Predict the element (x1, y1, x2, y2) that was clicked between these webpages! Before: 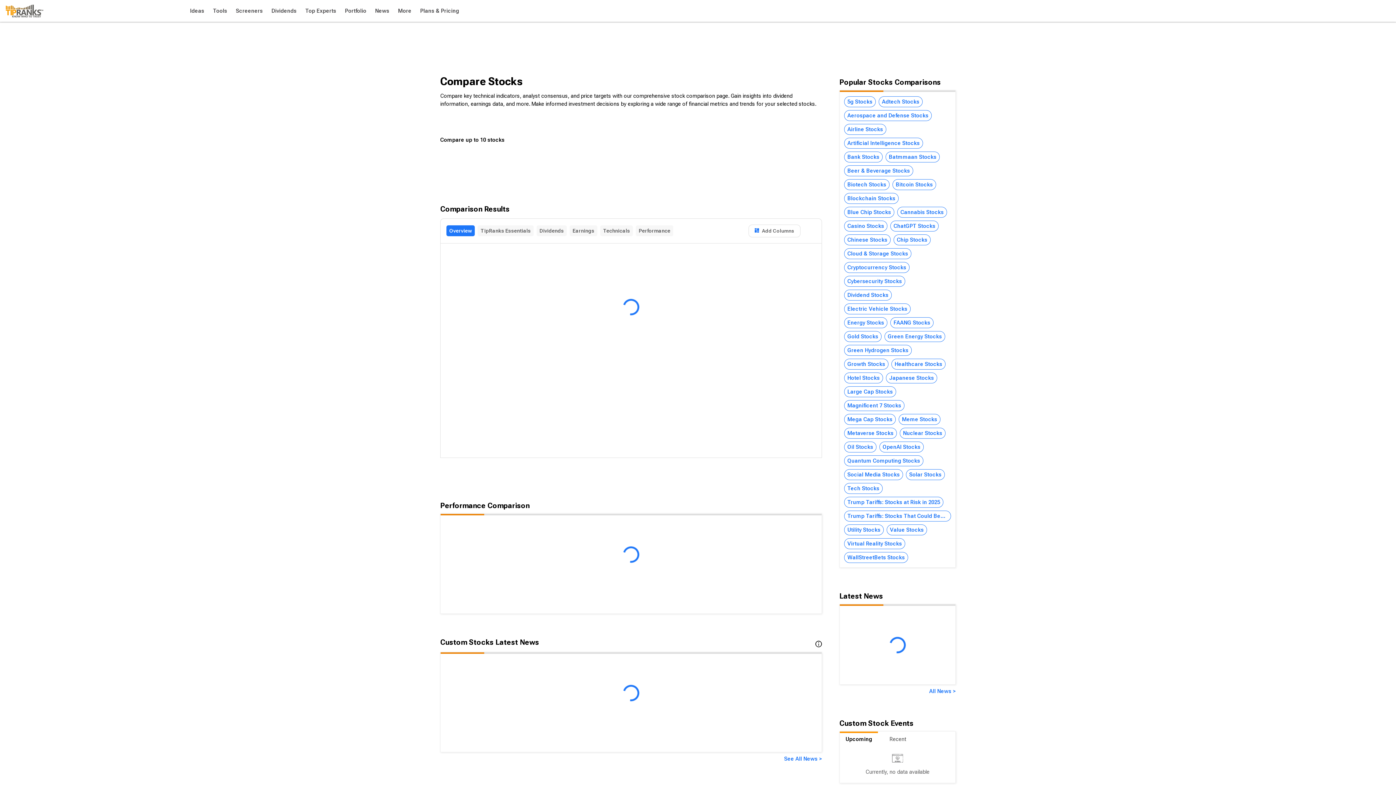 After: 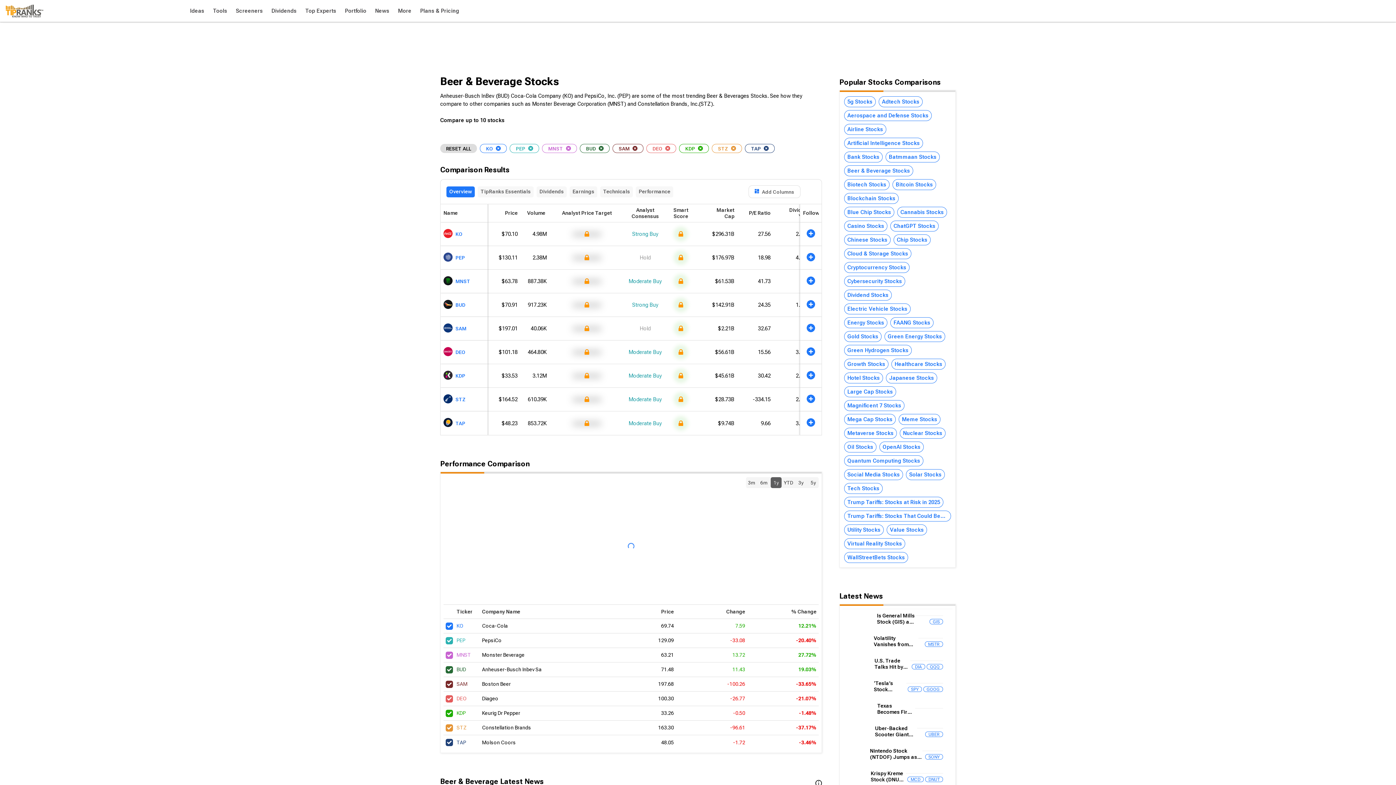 Action: label: Beer & Beverage Stocks bbox: (844, 165, 913, 176)